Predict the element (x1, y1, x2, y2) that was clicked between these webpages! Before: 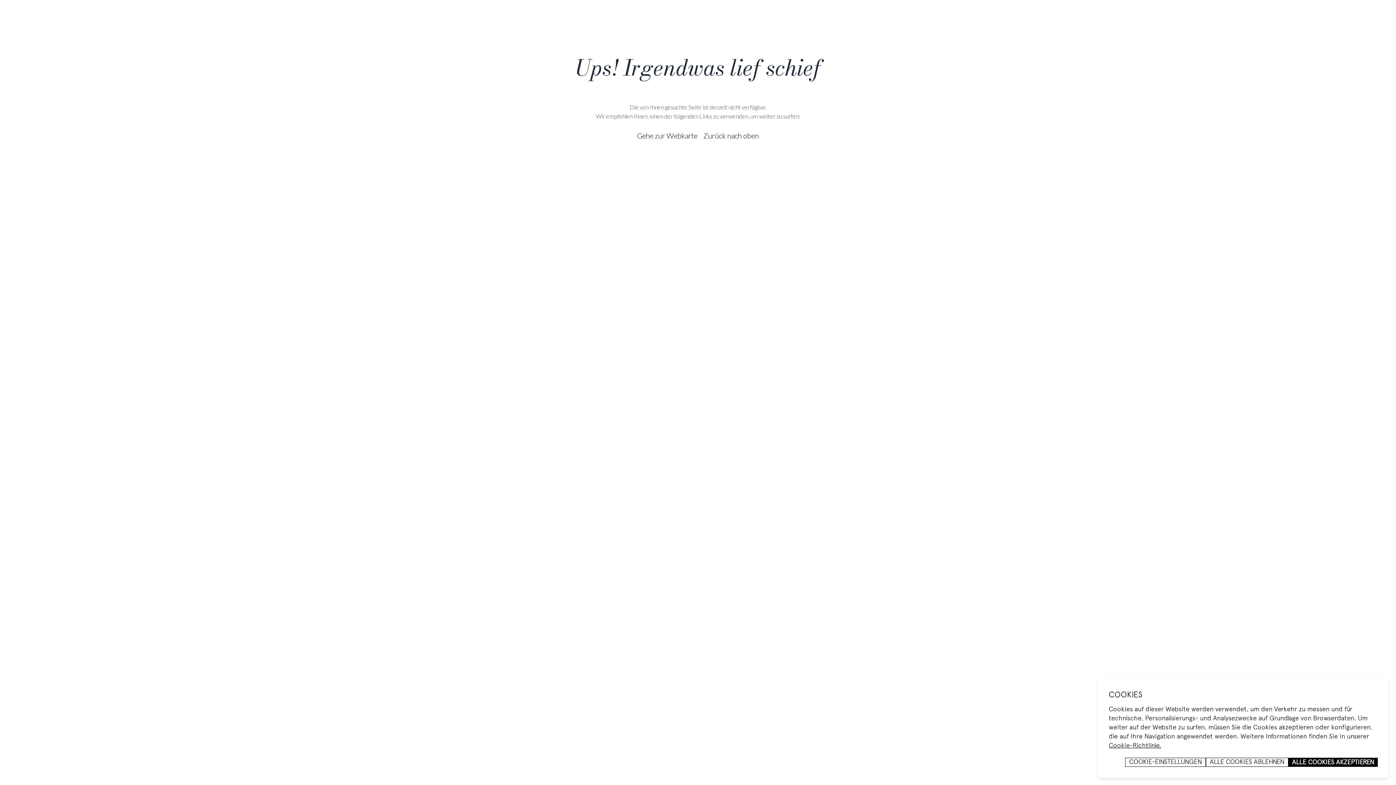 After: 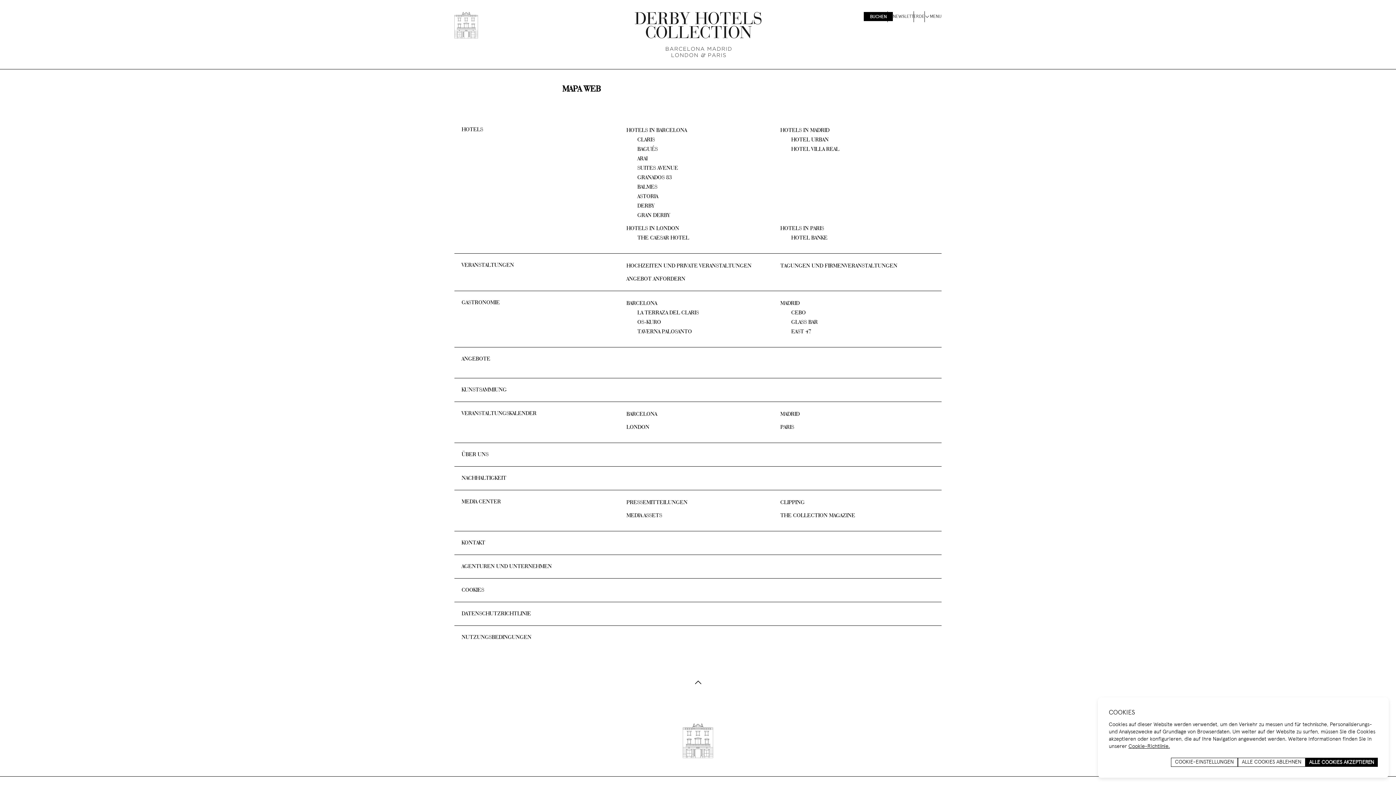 Action: bbox: (637, 130, 697, 140) label: Gehe zur Webkarte